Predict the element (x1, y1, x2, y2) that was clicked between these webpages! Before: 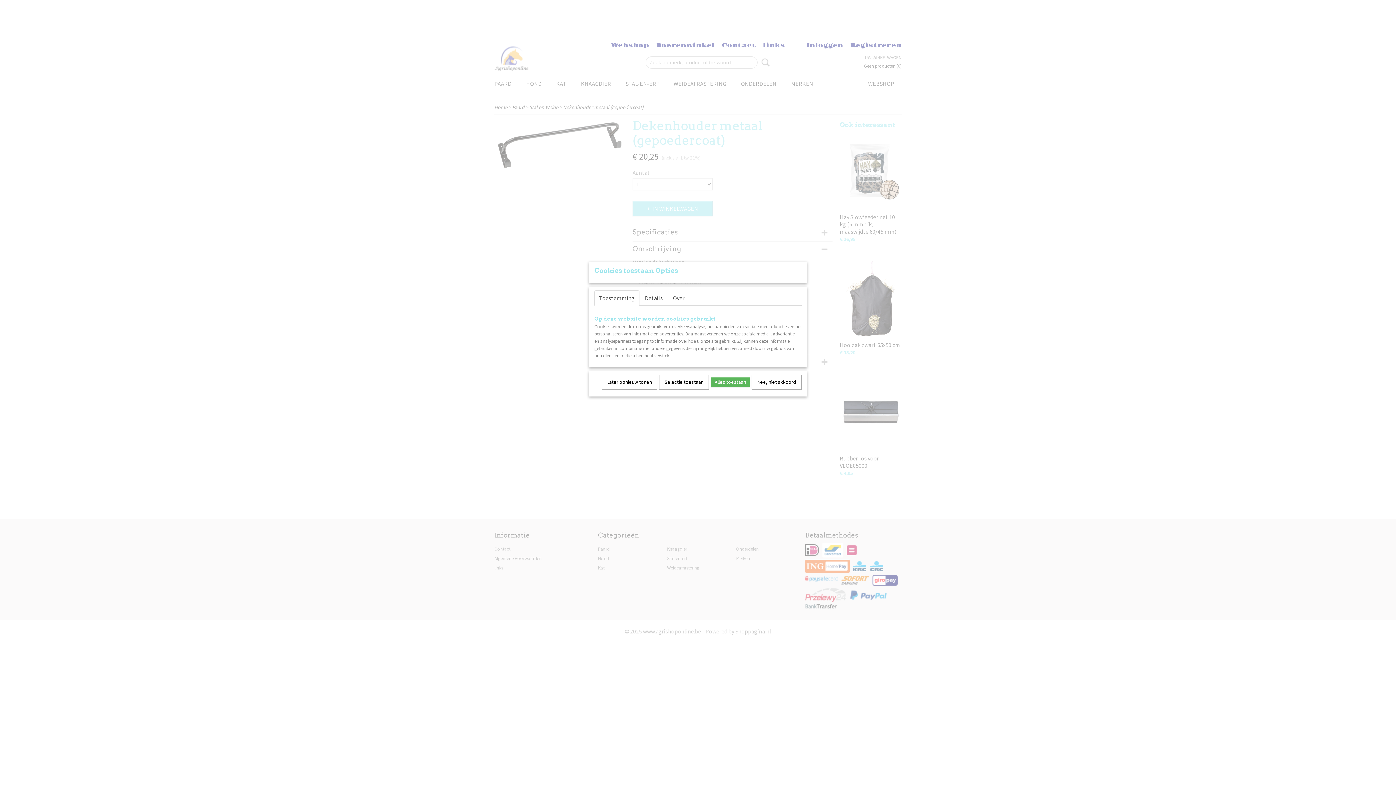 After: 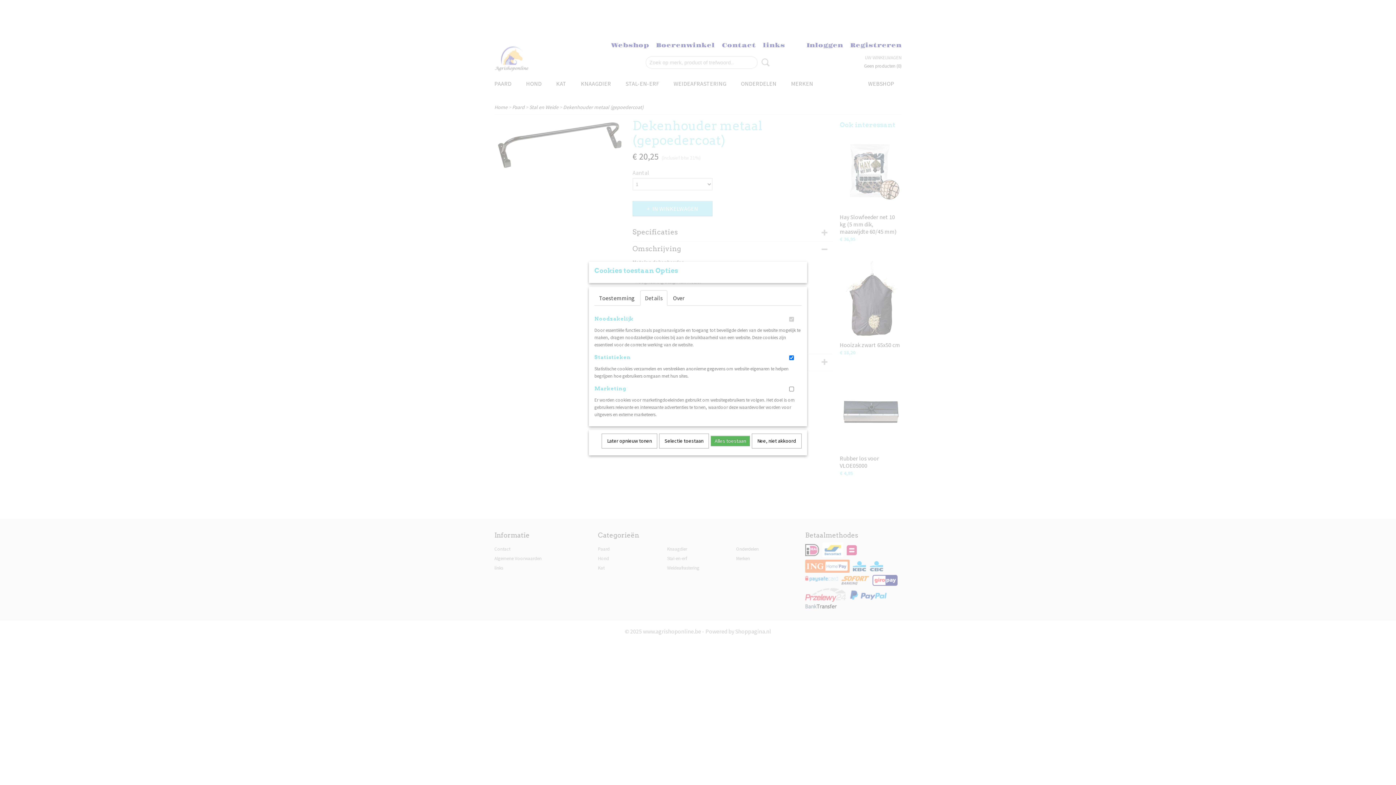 Action: label: Details bbox: (640, 290, 667, 305)